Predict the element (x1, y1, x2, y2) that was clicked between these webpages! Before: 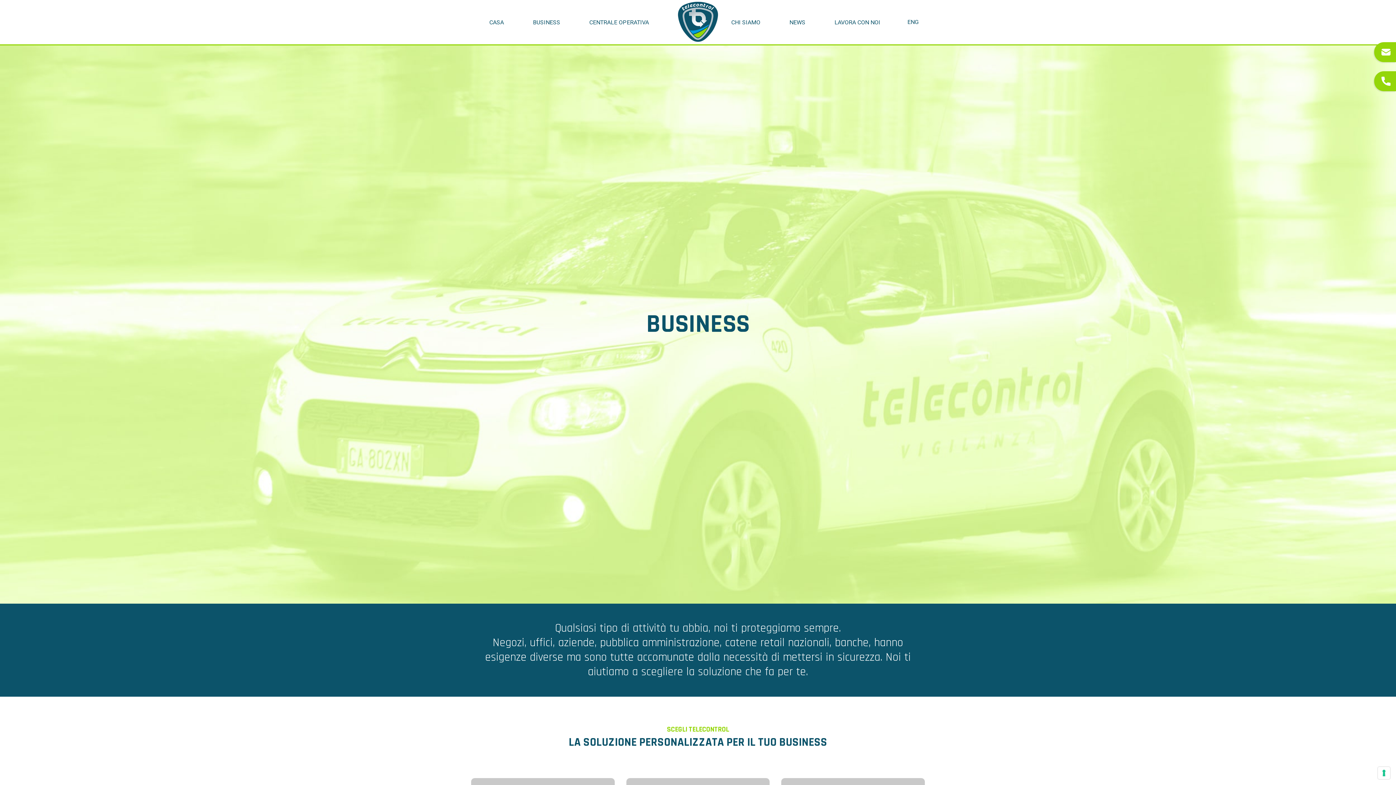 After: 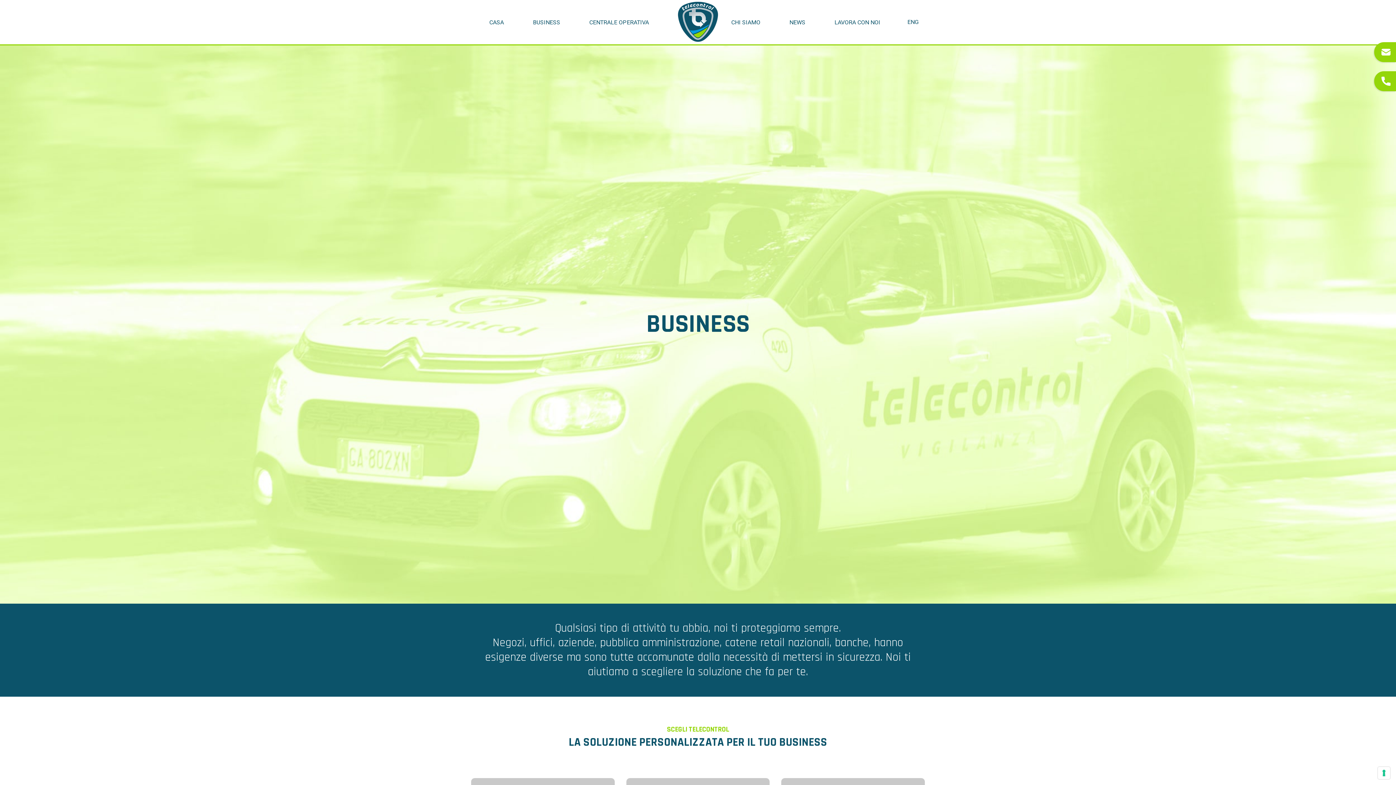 Action: label: BUSINESS bbox: (533, 18, 560, 25)